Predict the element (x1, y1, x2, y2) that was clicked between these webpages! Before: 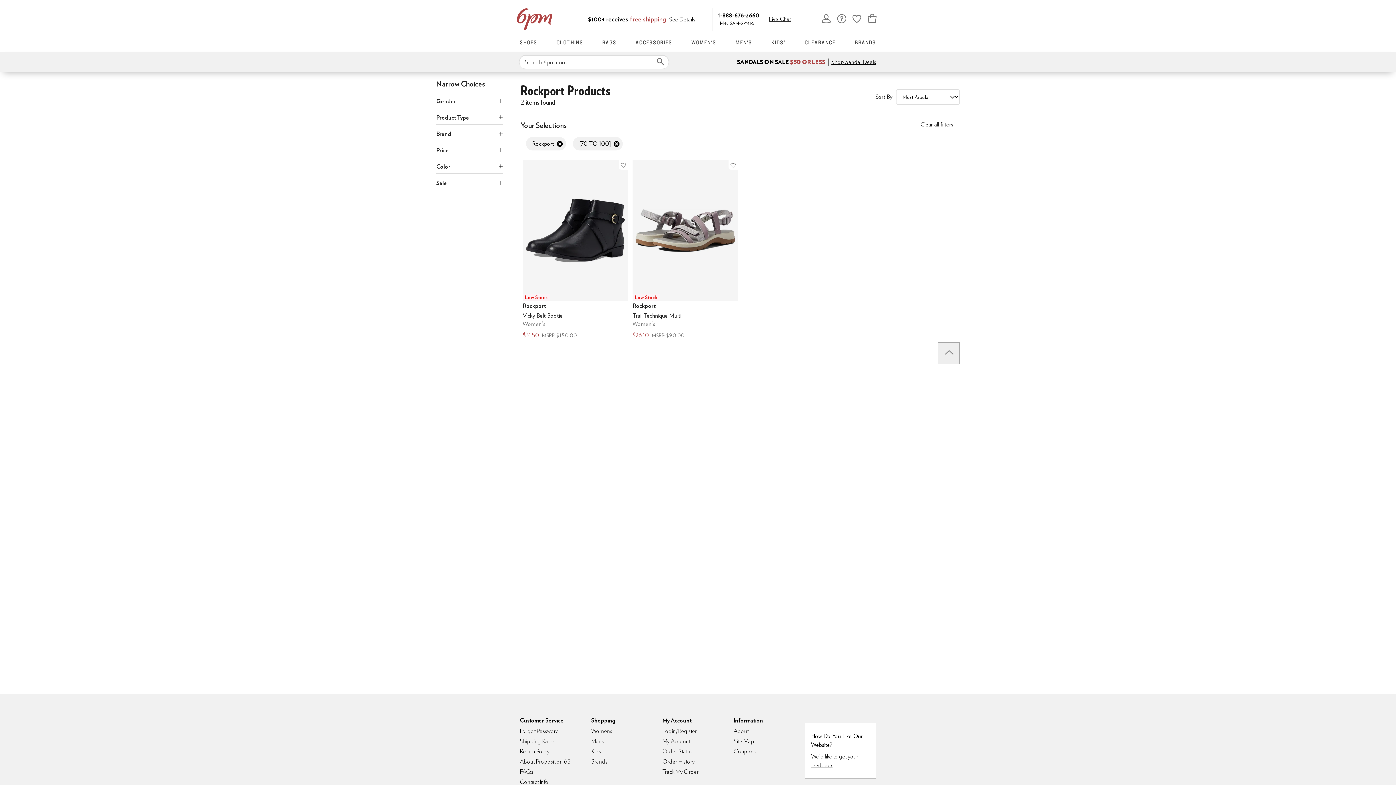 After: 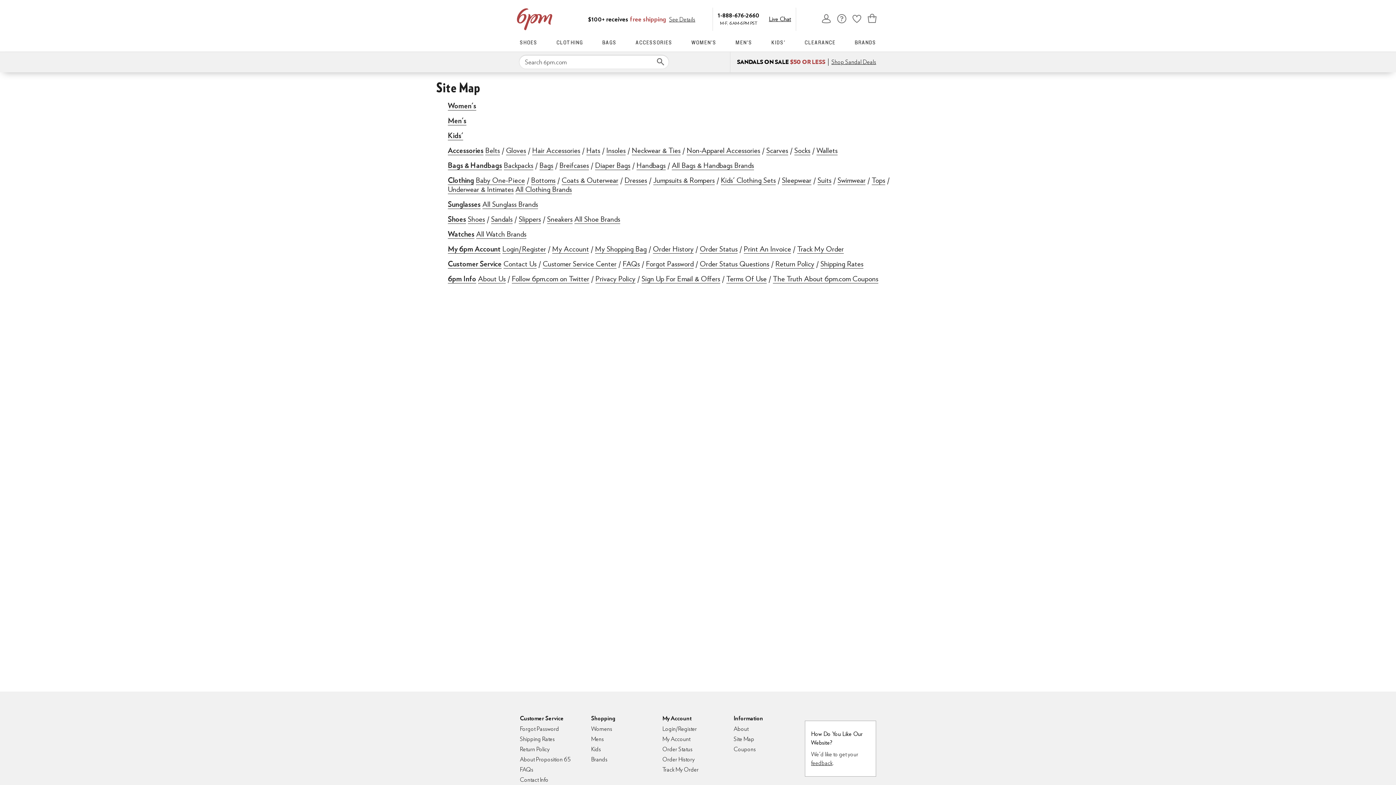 Action: bbox: (733, 738, 805, 745) label: Site Map